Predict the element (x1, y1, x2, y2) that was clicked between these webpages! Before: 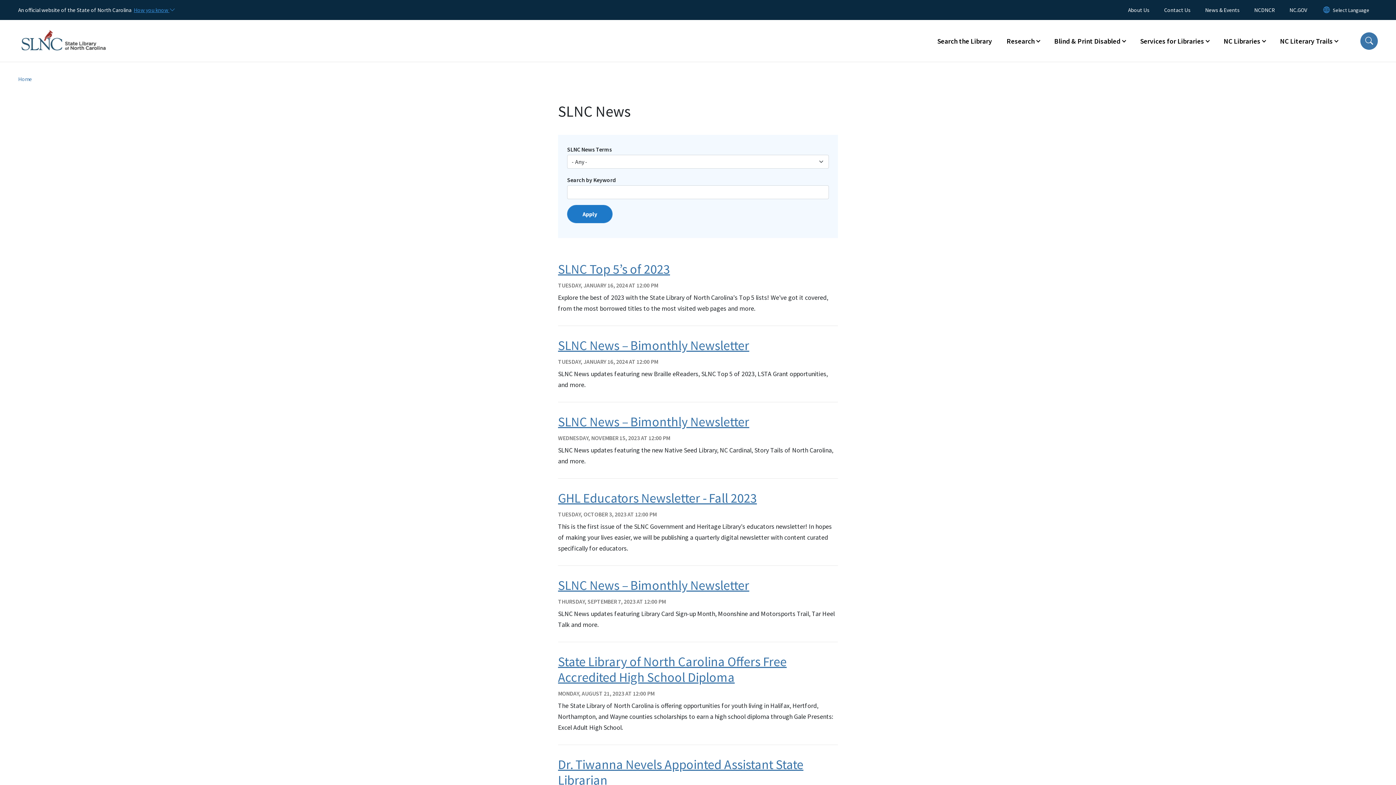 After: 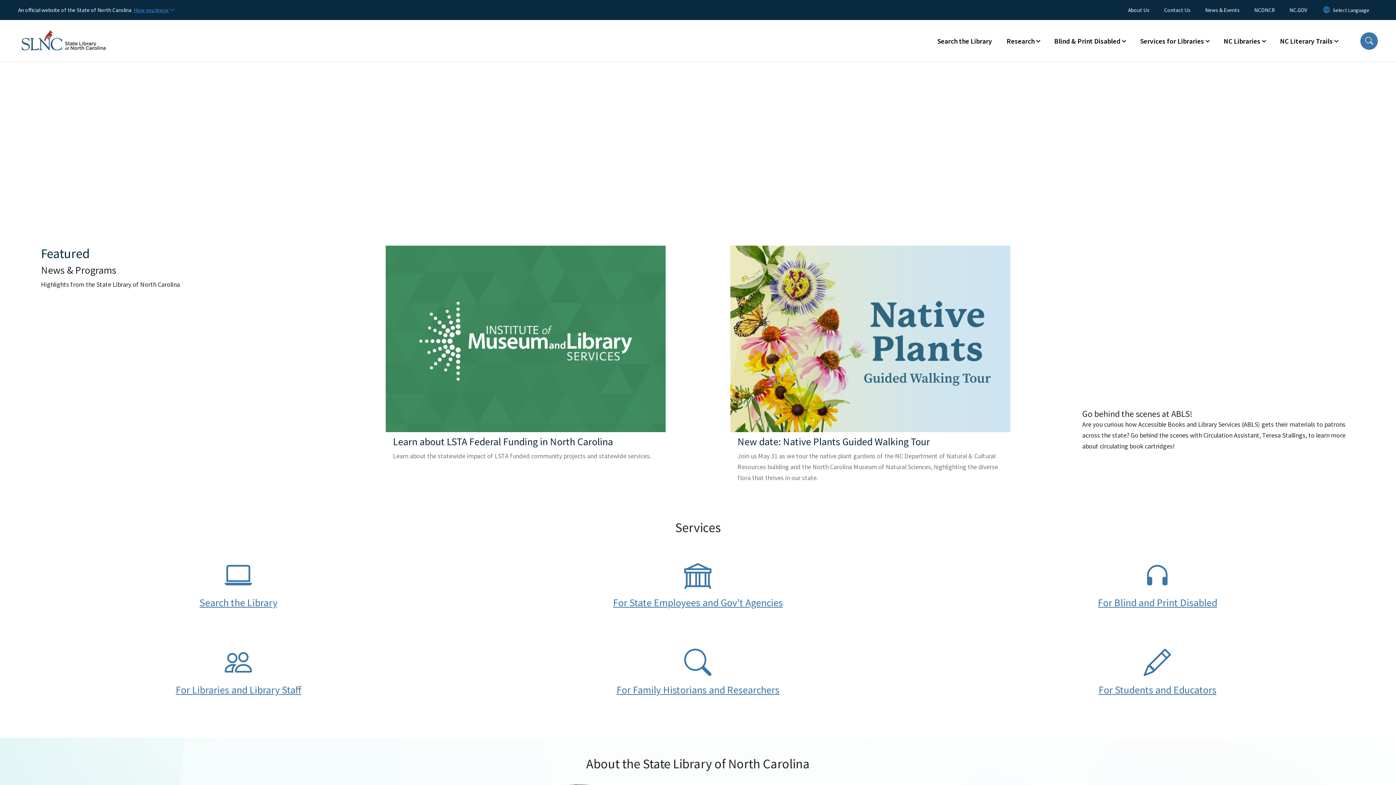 Action: label: Home bbox: (18, 75, 32, 82)